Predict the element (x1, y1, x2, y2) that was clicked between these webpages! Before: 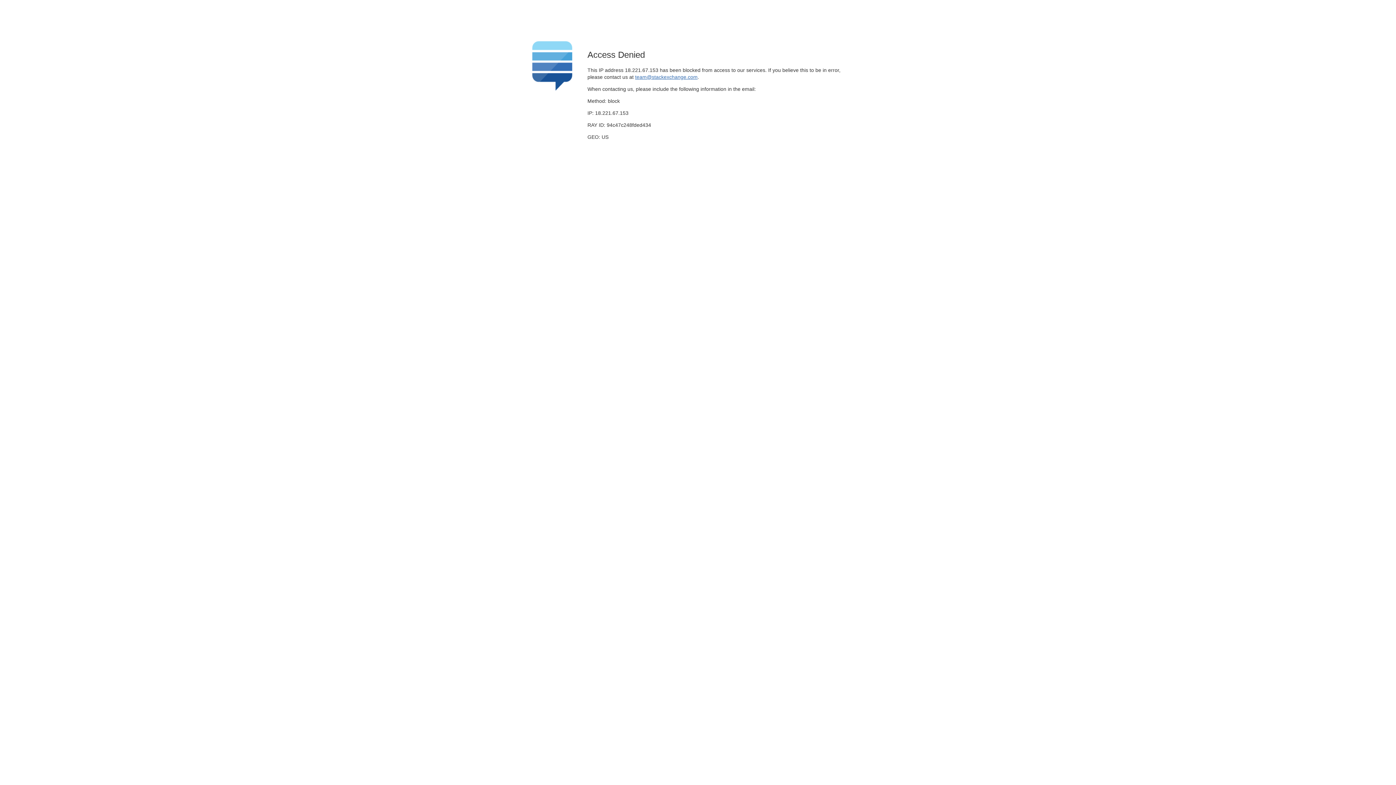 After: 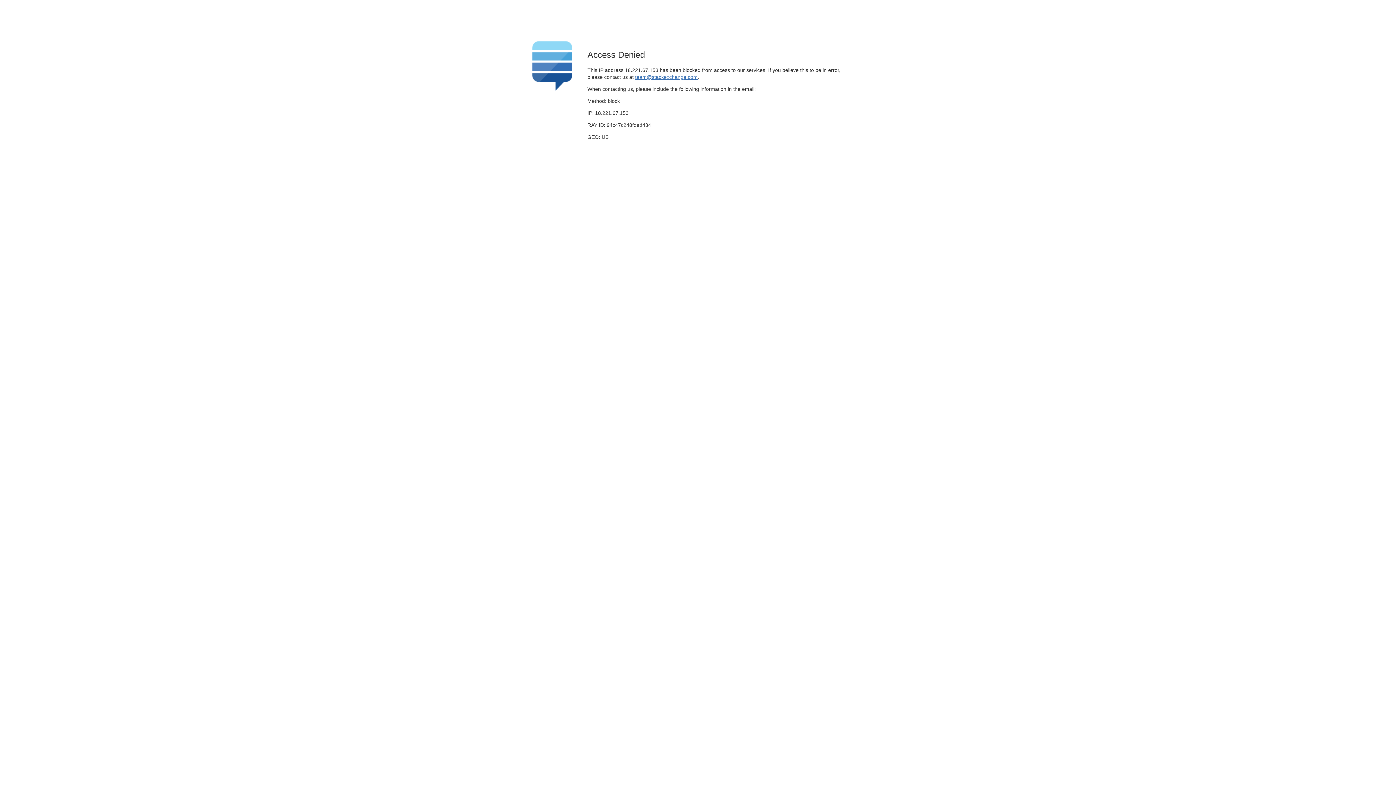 Action: label: team@stackexchange.com bbox: (635, 74, 697, 79)